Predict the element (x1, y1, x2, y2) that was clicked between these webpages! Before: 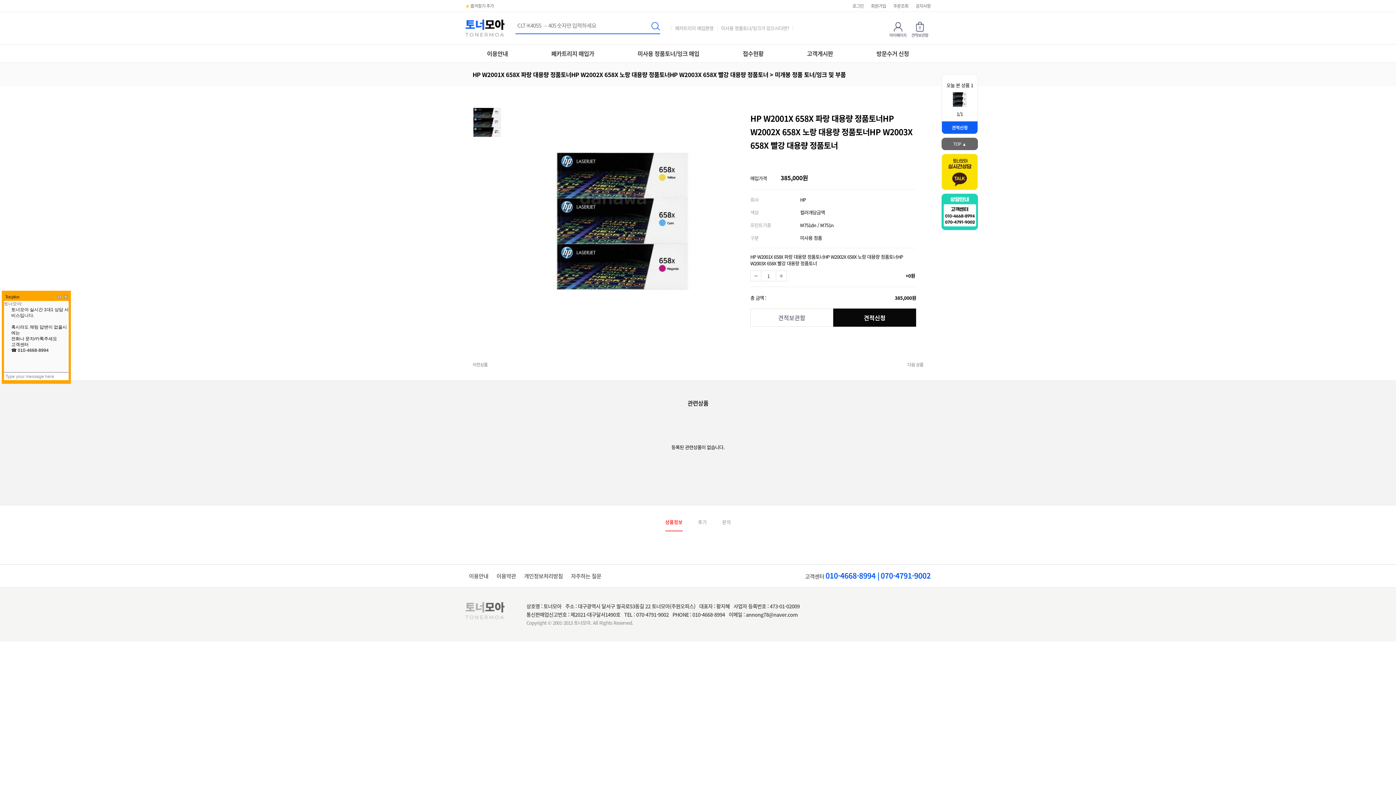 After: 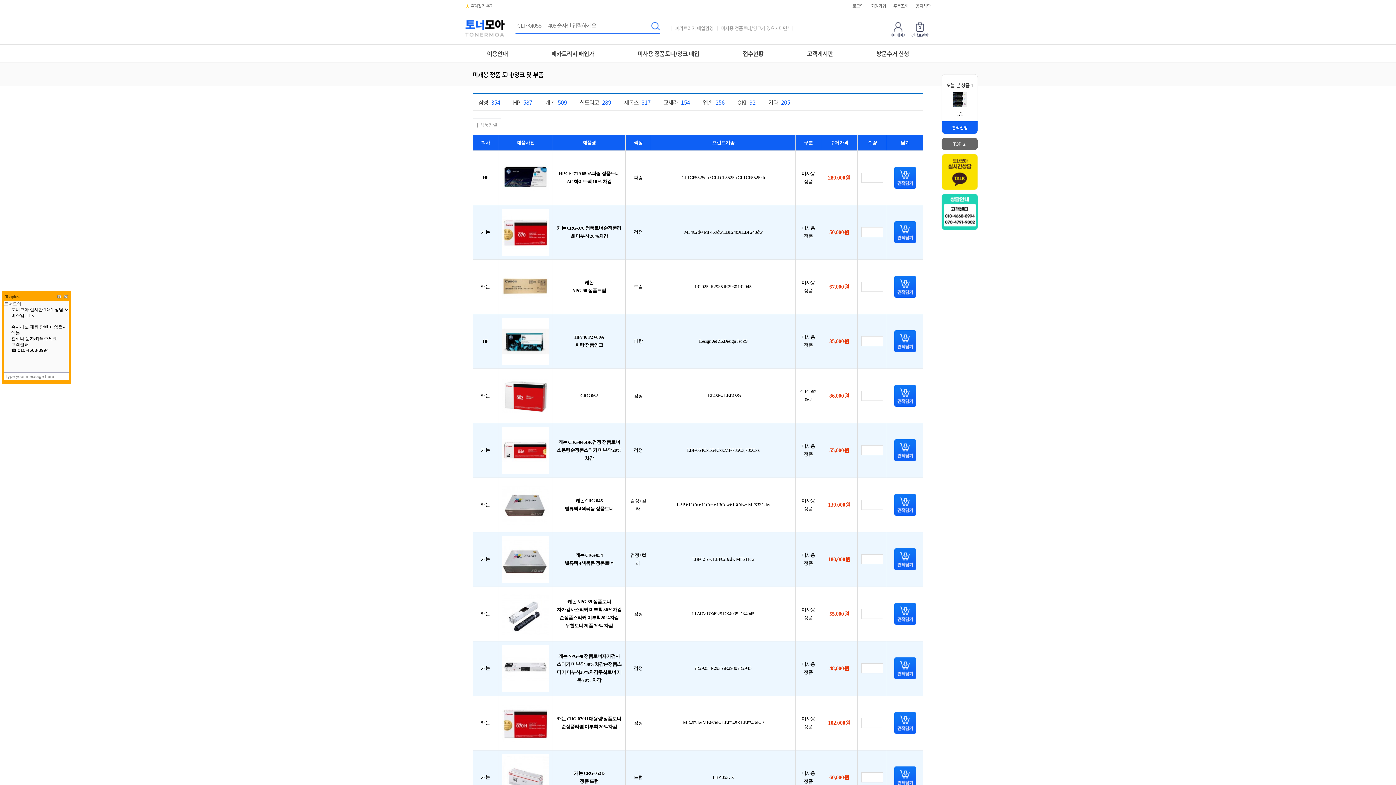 Action: bbox: (637, 49, 699, 57) label: 미사용 정품토너/잉크 매입